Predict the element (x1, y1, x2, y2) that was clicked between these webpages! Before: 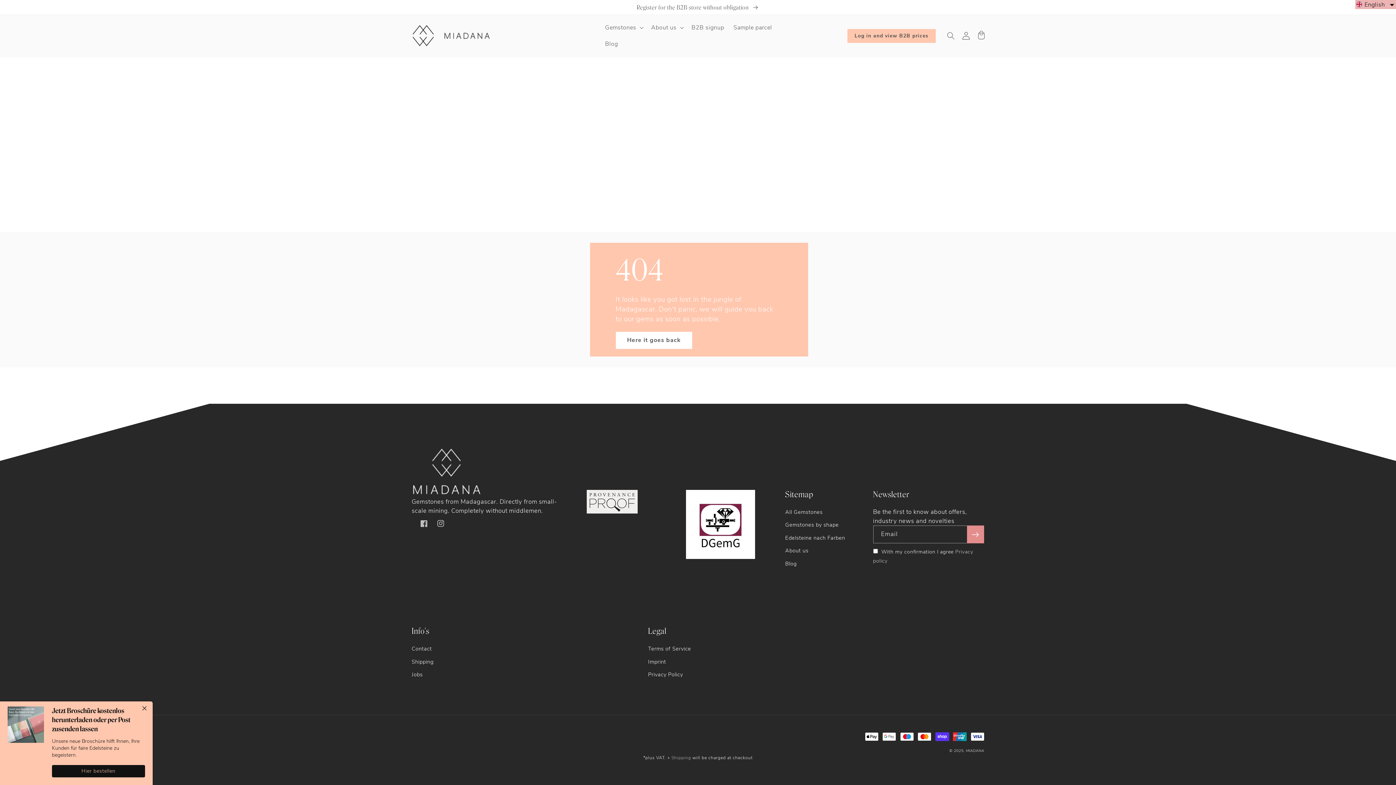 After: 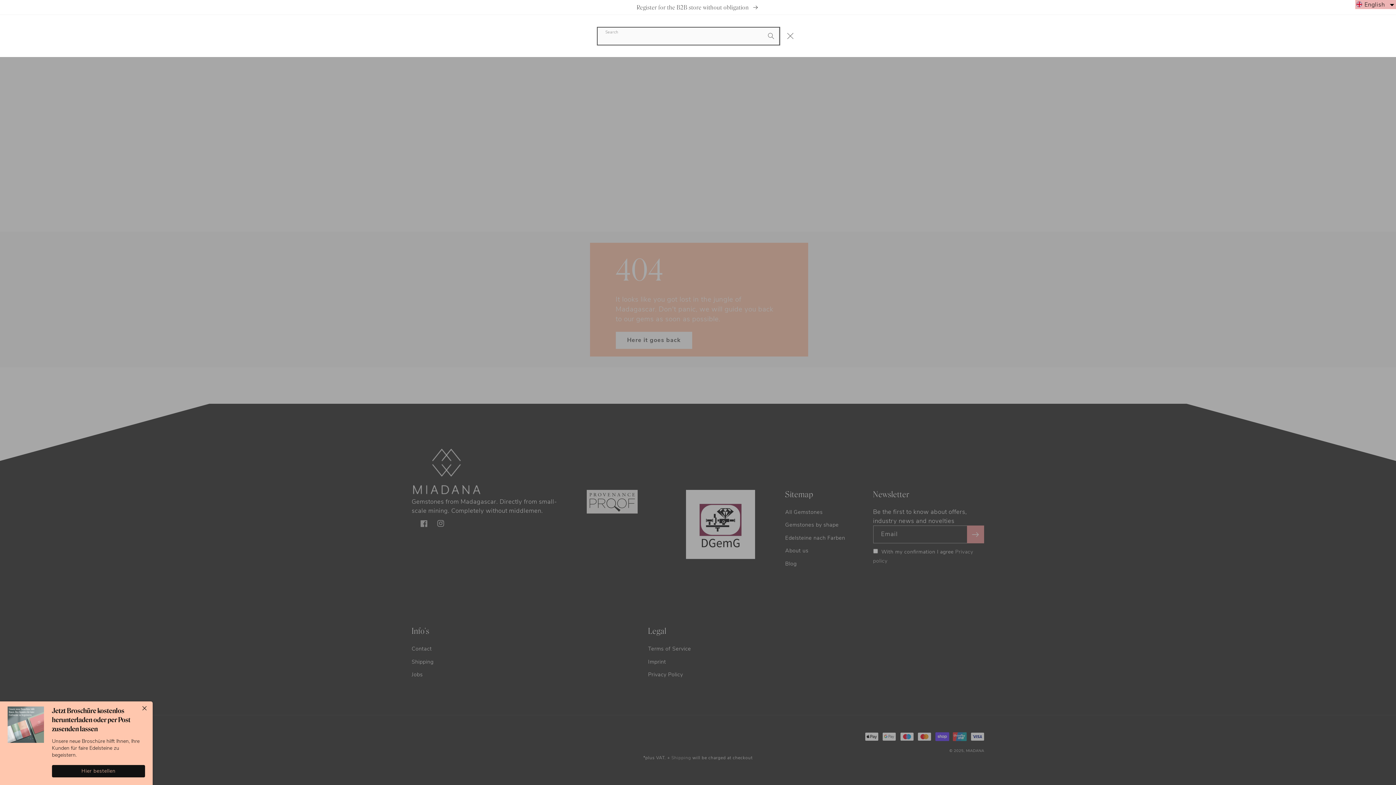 Action: label: Search bbox: (943, 28, 958, 43)